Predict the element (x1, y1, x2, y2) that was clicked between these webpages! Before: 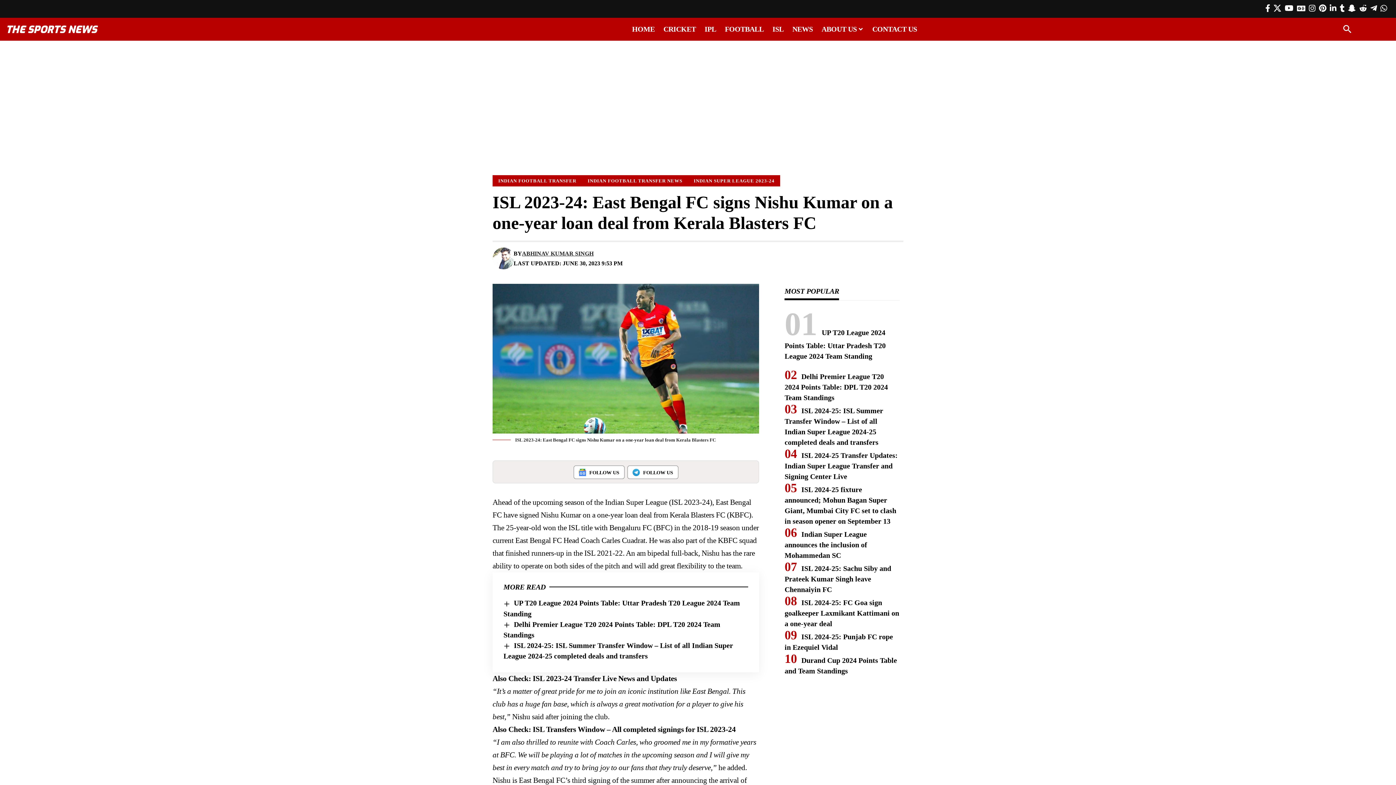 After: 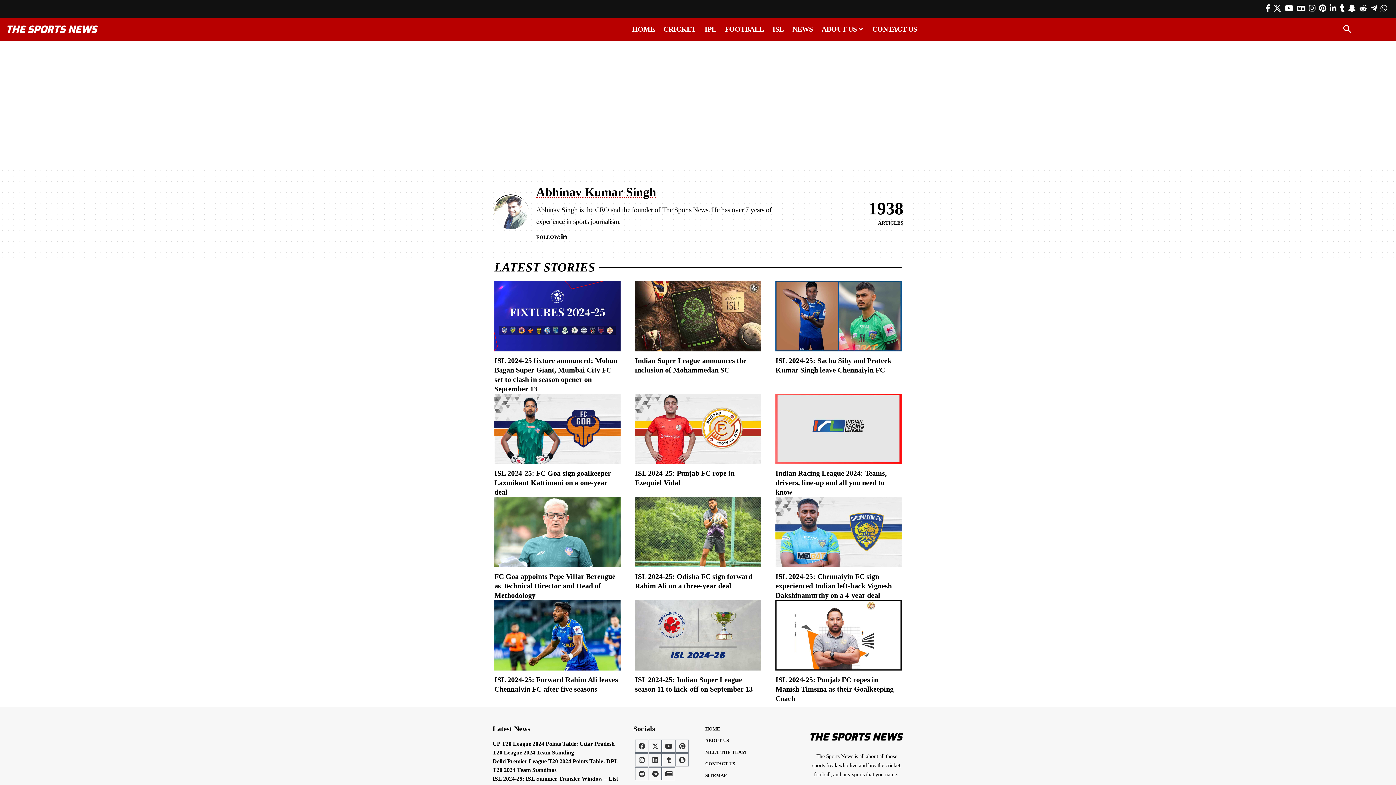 Action: bbox: (492, 247, 514, 269)